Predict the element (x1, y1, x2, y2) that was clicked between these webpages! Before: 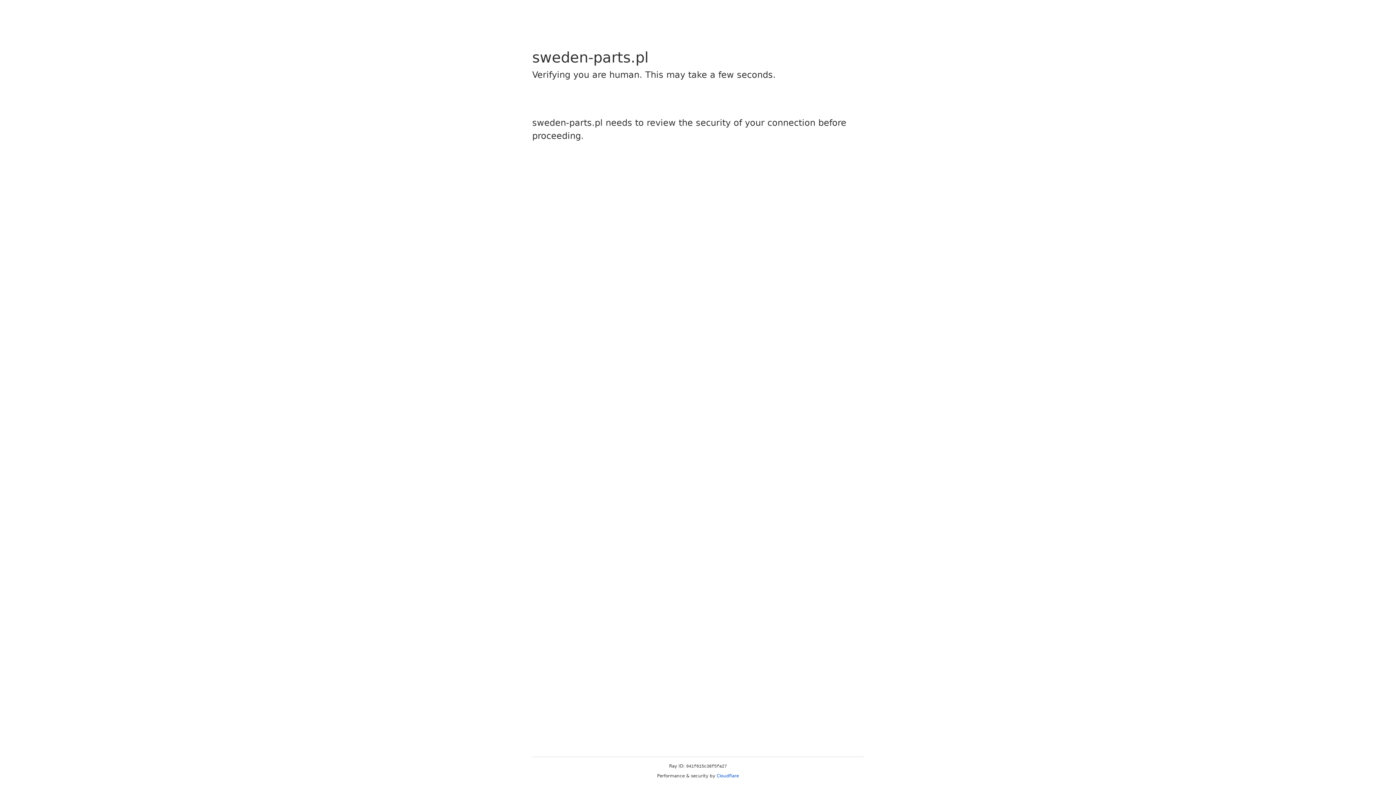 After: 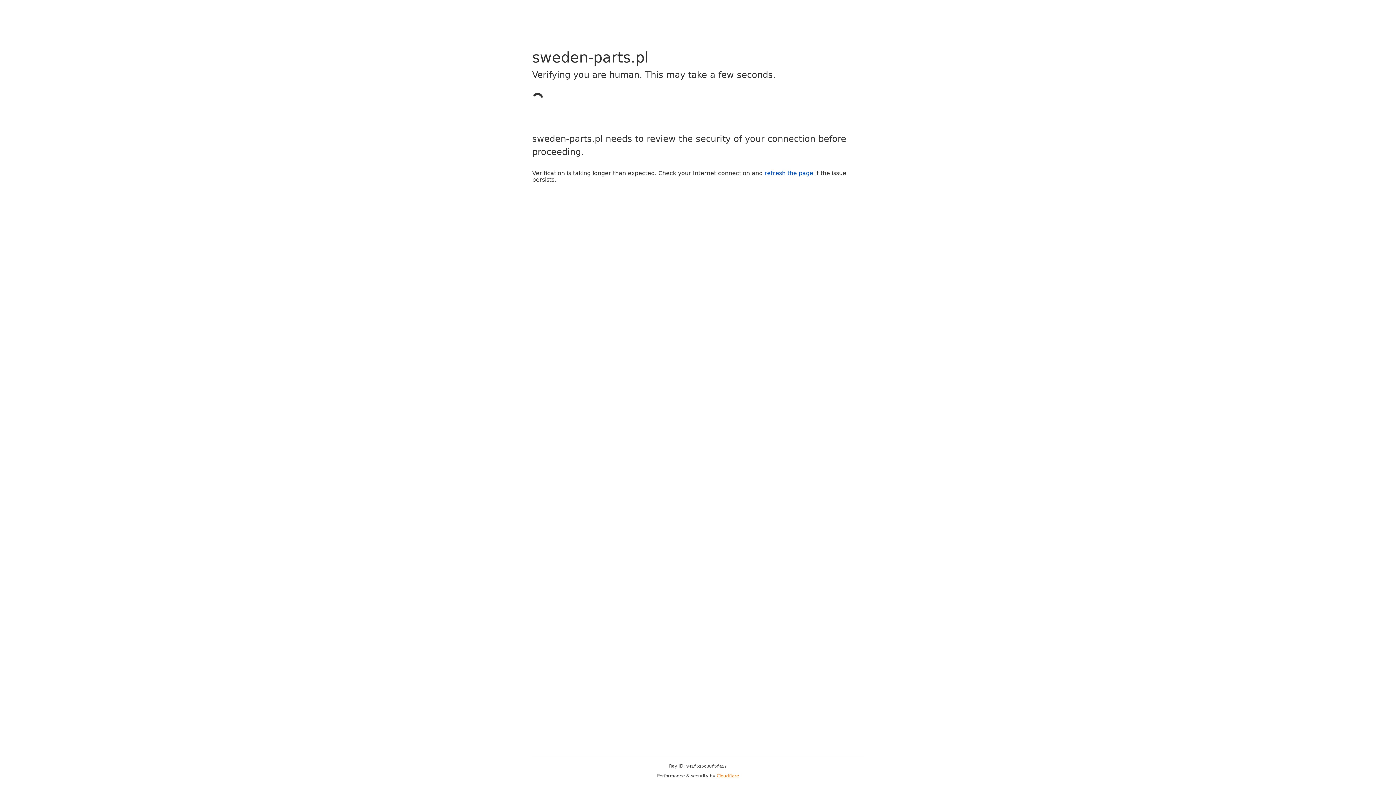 Action: label: Cloudflare bbox: (716, 773, 739, 778)